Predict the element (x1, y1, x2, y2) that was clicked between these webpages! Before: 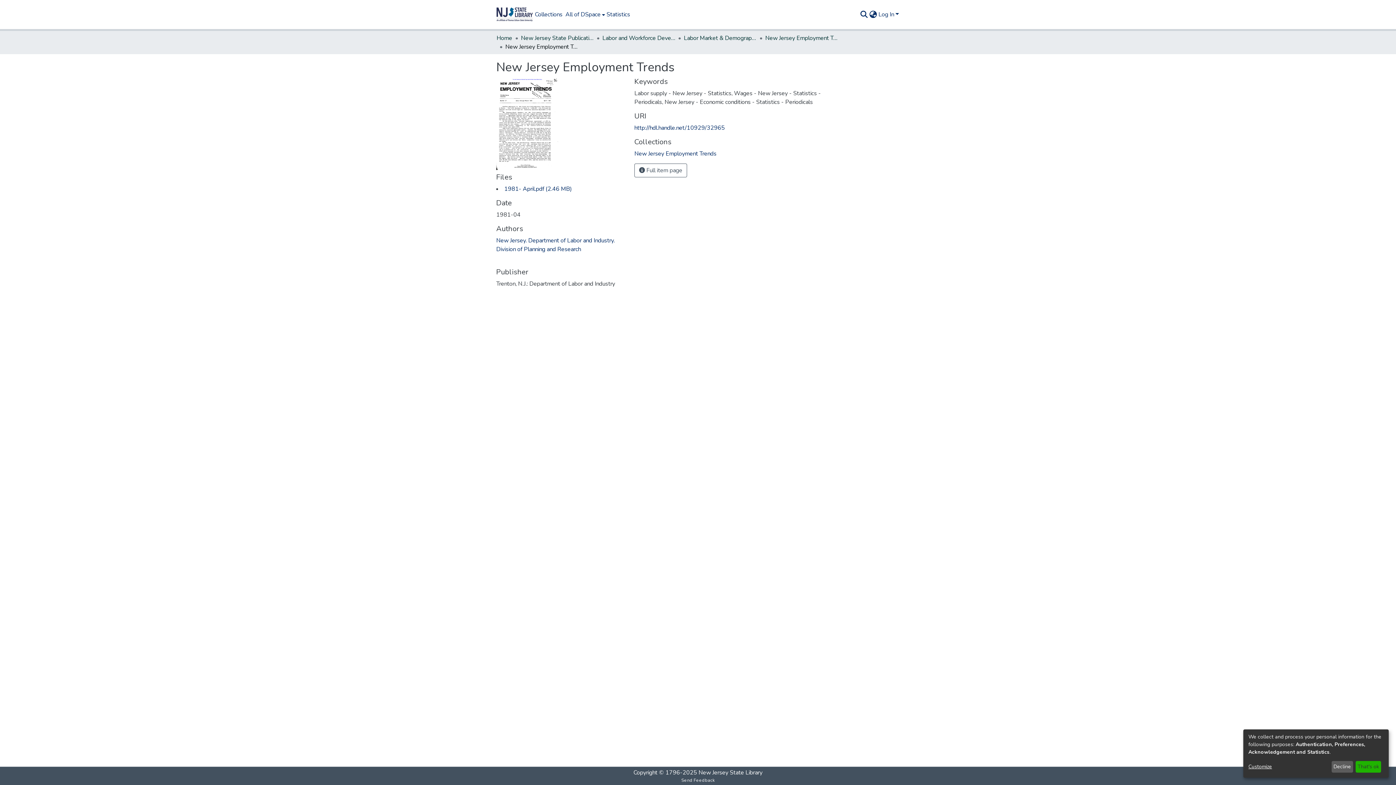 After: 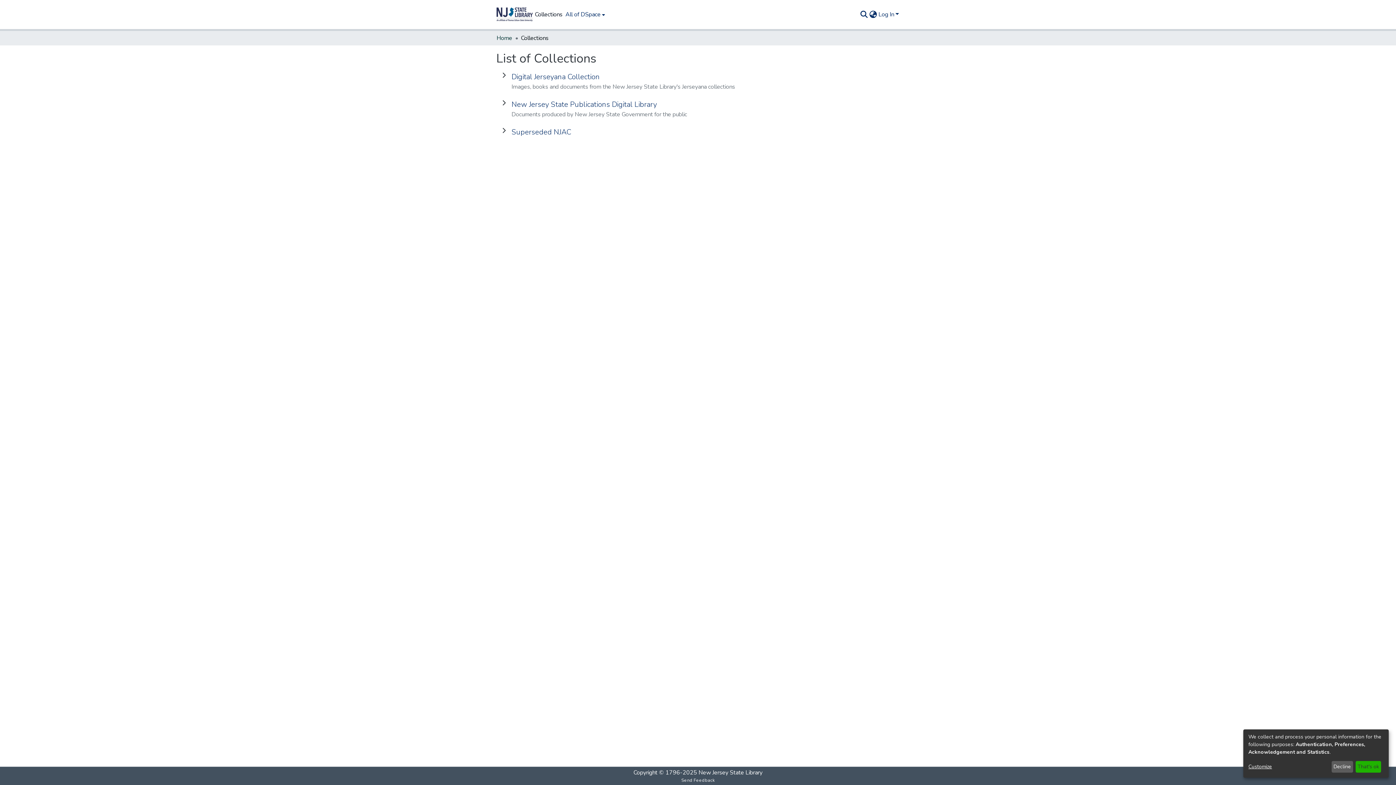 Action: bbox: (533, 10, 564, 18) label: Collections